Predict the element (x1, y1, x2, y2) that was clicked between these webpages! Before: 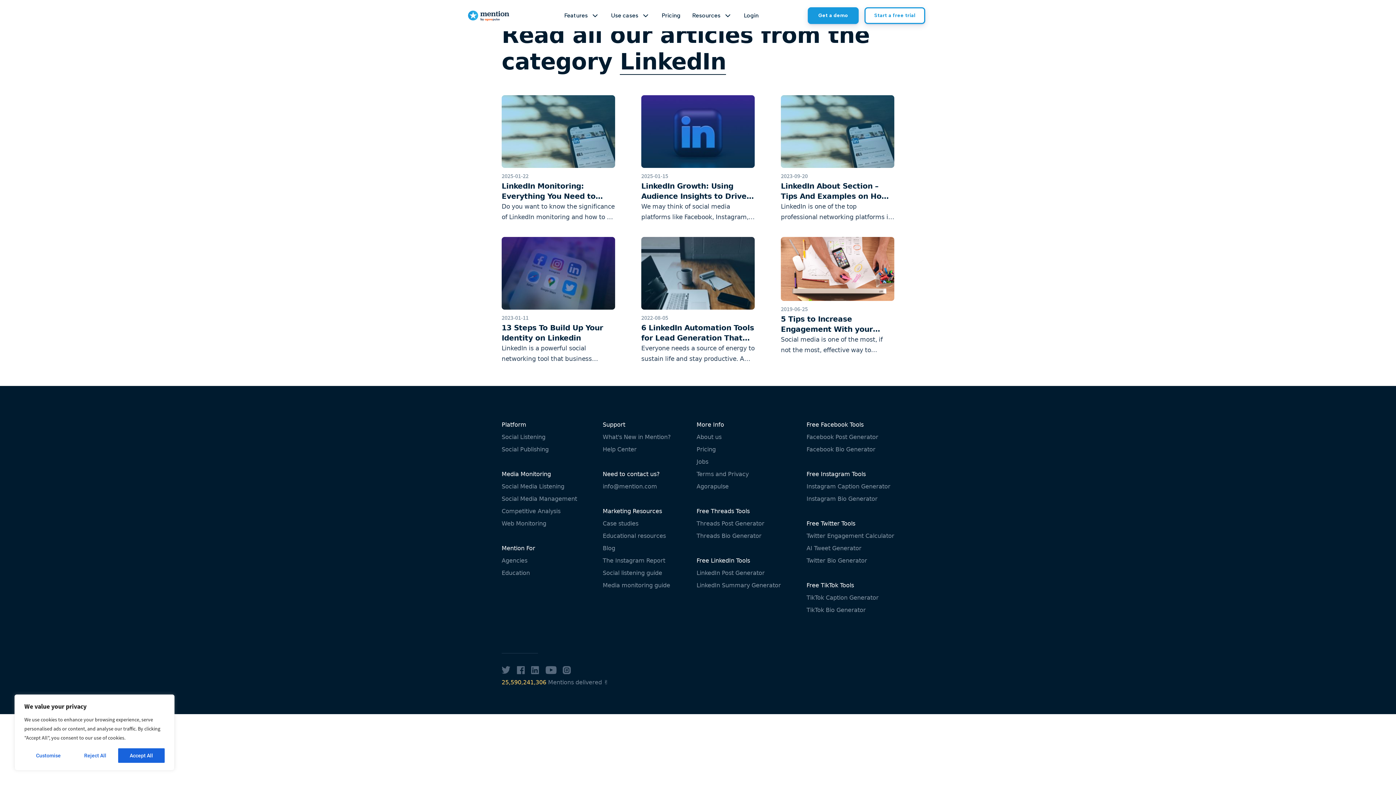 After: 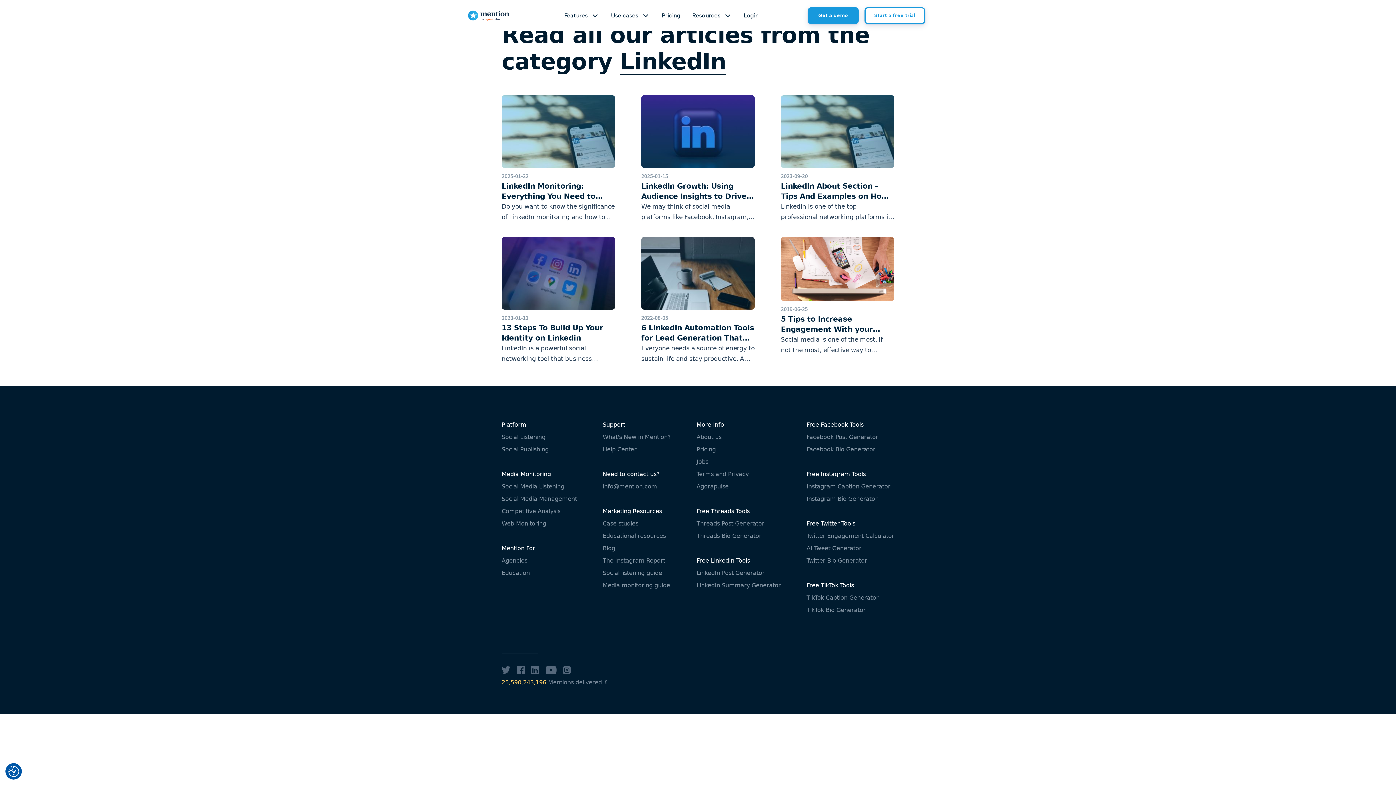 Action: bbox: (118, 748, 164, 763) label: Accept All